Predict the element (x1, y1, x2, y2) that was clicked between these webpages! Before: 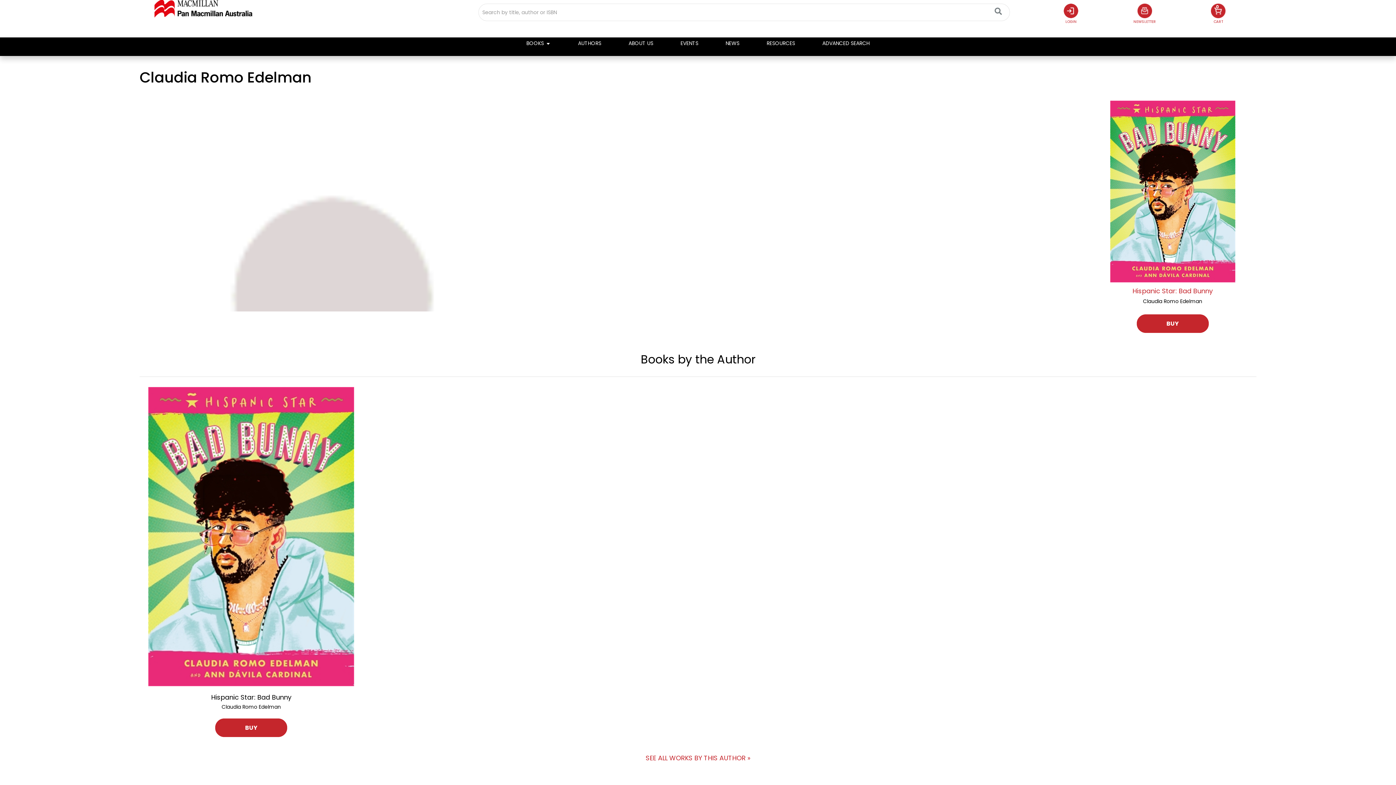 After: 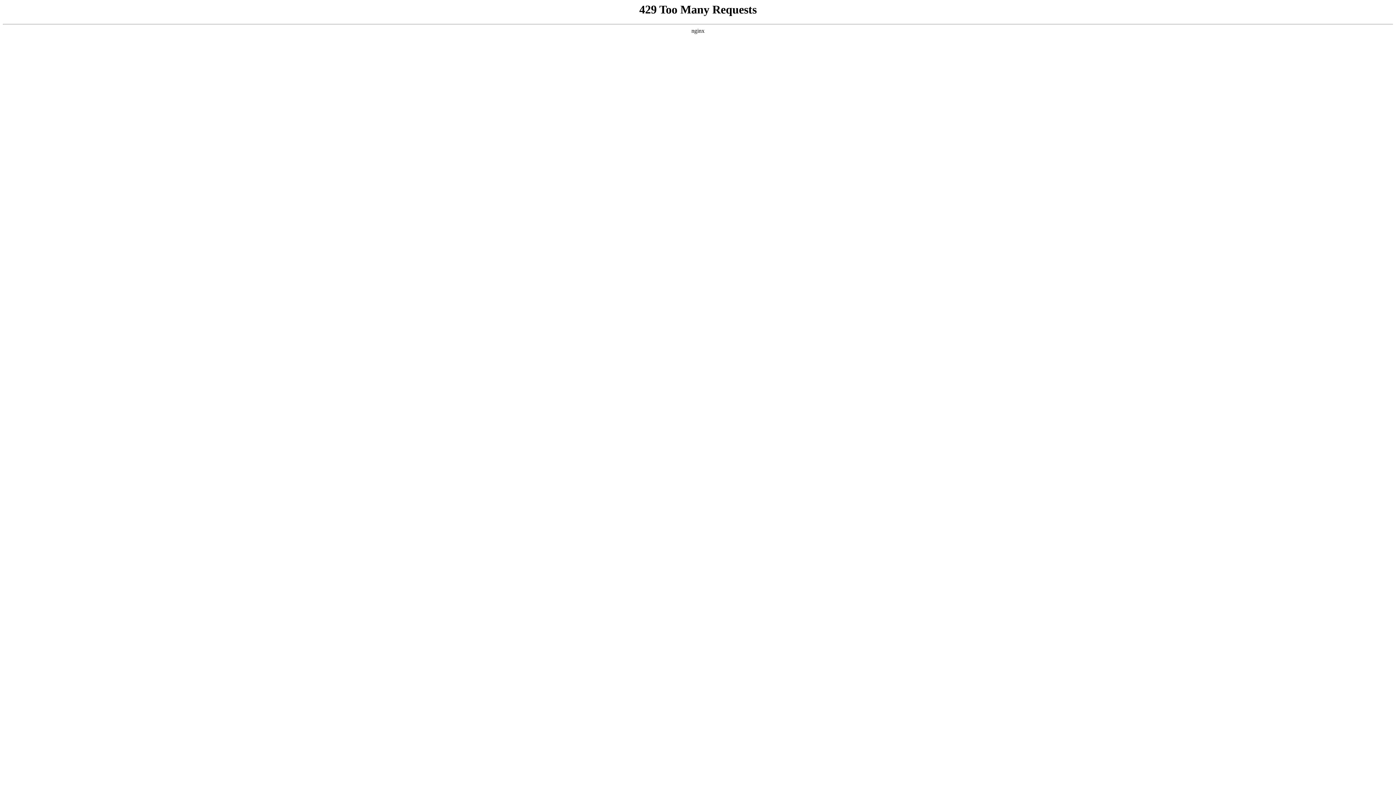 Action: label: LOGIN bbox: (1036, 12, 1105, 25)